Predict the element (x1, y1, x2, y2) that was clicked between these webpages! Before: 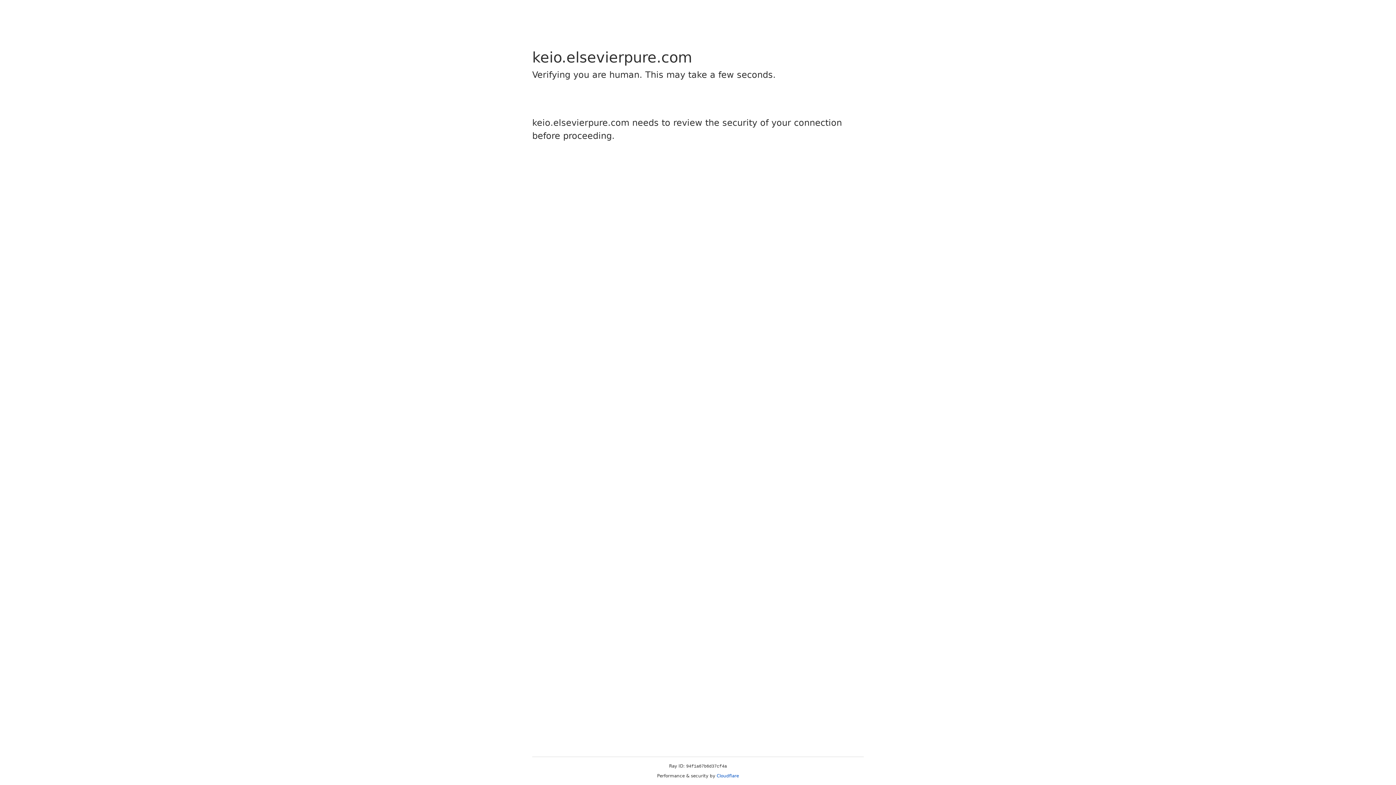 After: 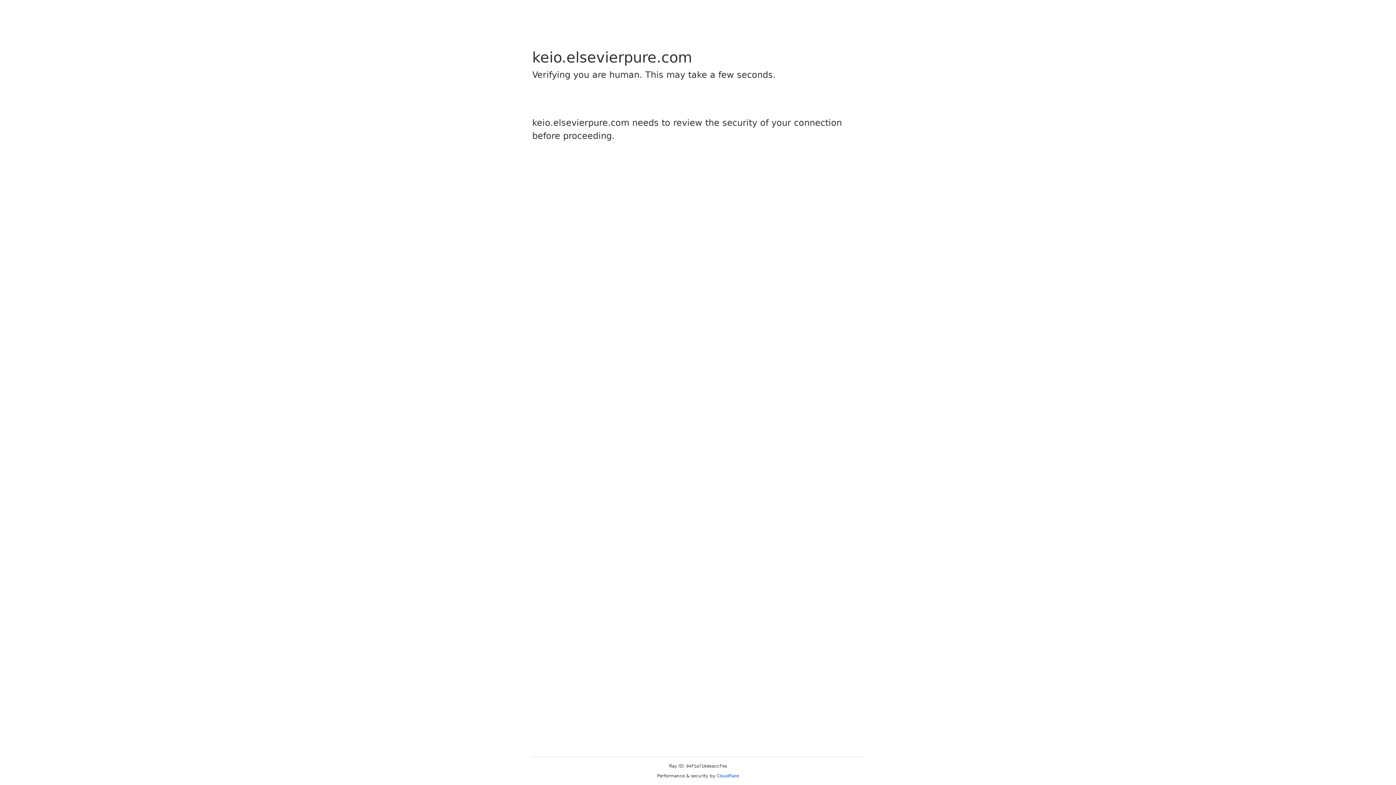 Action: bbox: (716, 773, 739, 778) label: Cloudflare